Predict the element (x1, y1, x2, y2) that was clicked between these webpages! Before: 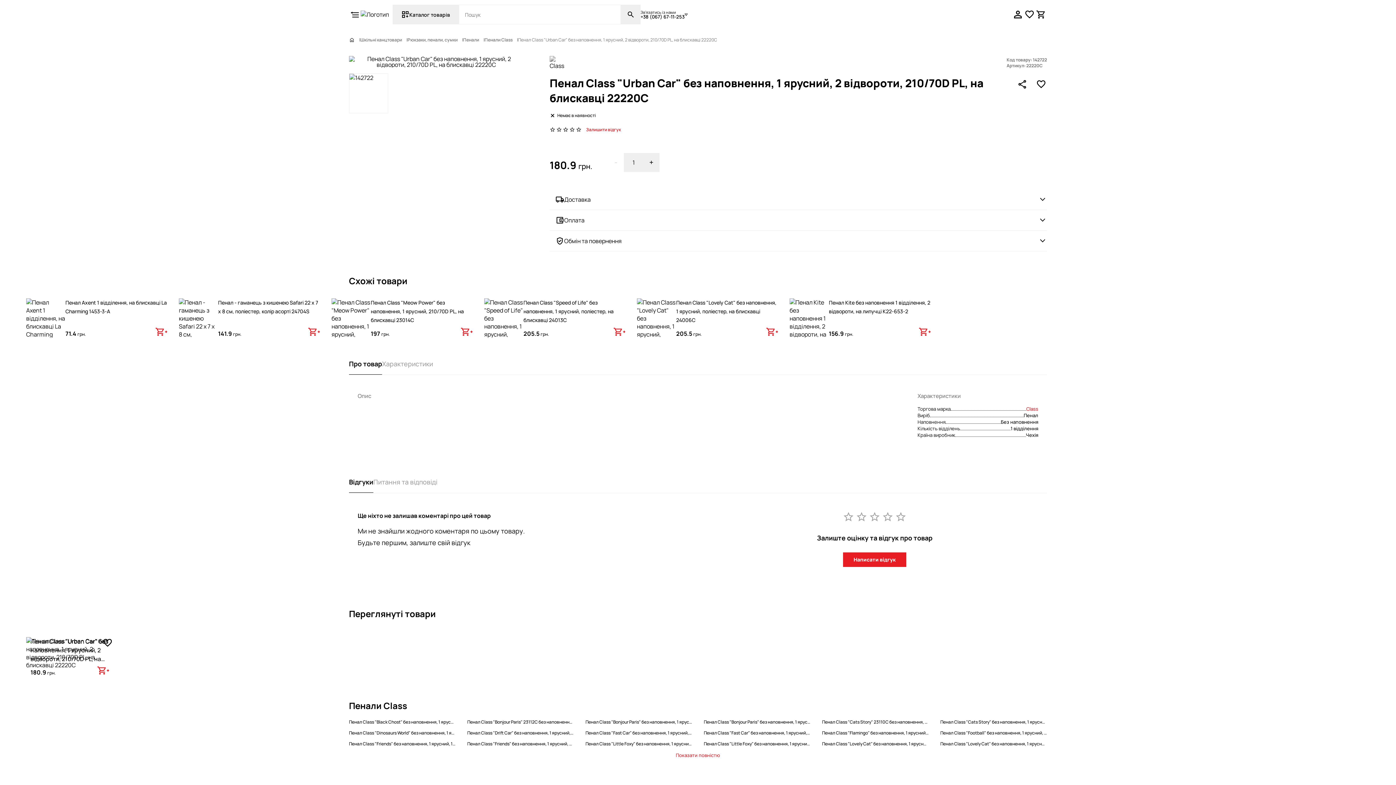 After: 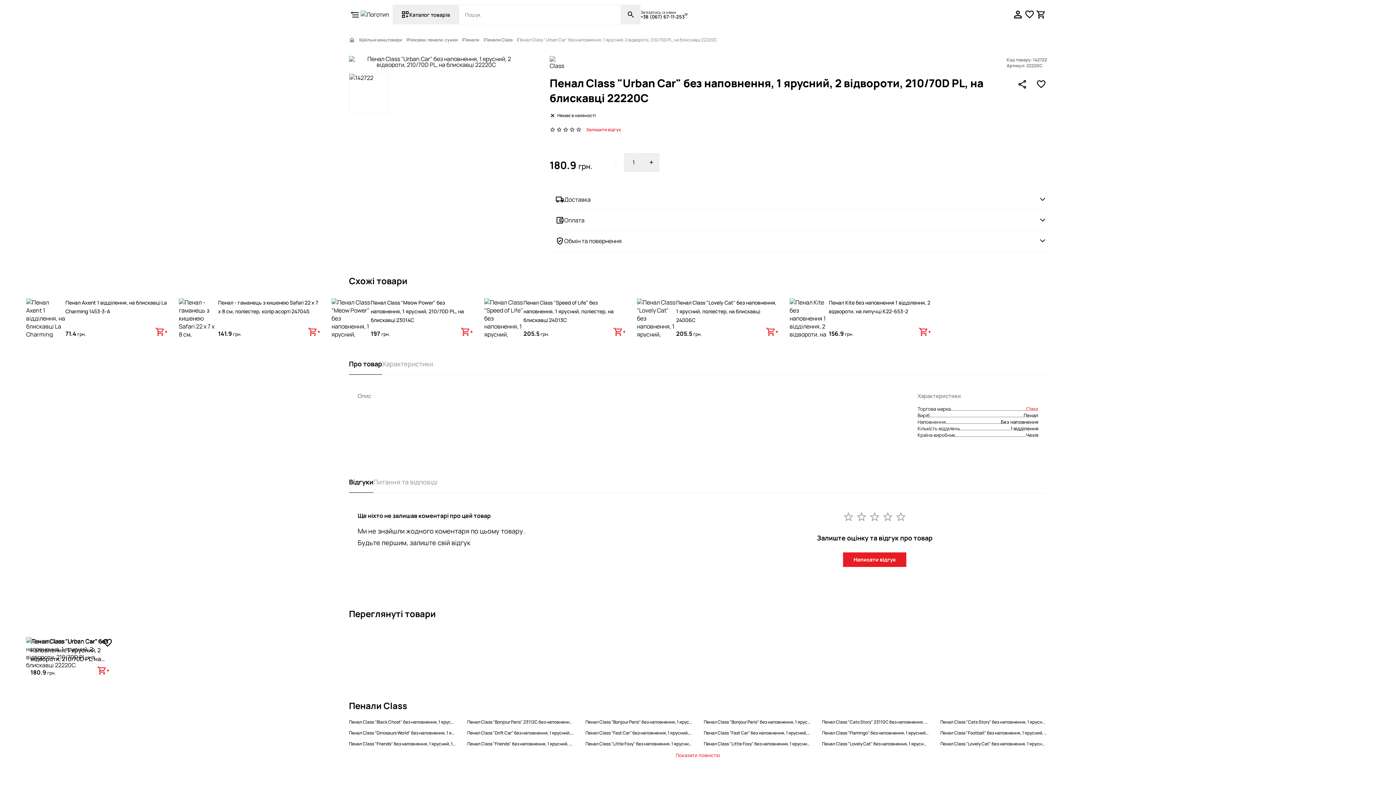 Action: bbox: (1016, 75, 1028, 93)